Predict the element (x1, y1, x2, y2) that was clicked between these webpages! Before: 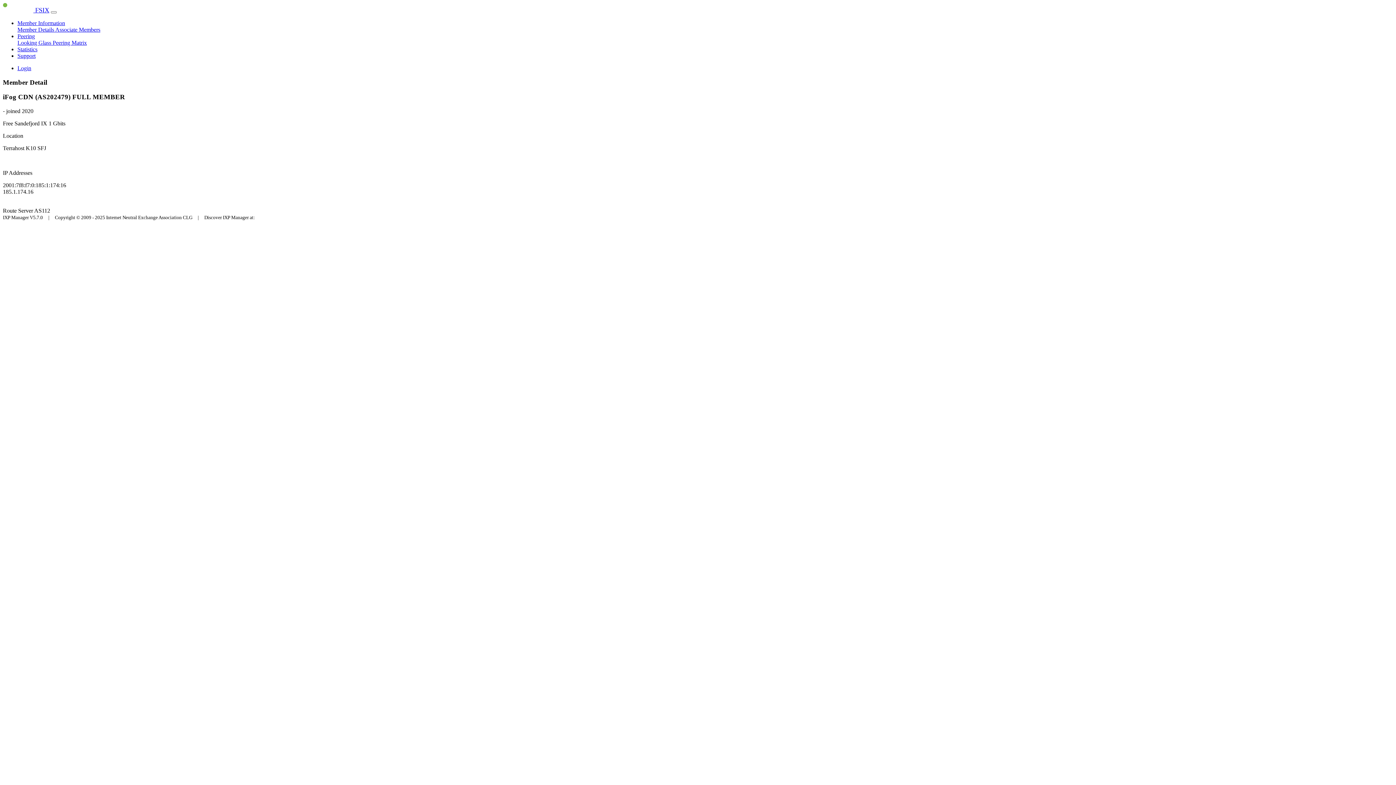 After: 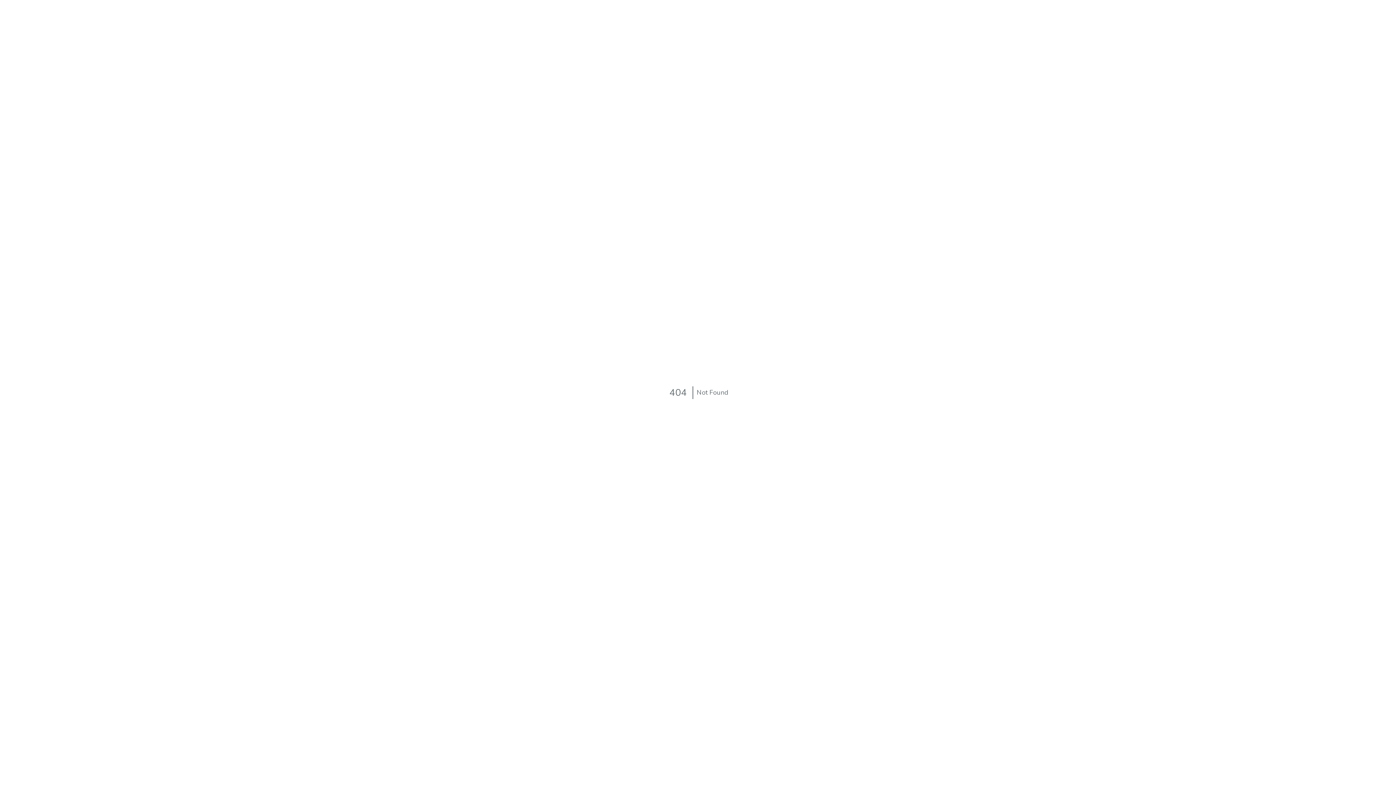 Action: bbox: (17, 33, 34, 39) label: Peering